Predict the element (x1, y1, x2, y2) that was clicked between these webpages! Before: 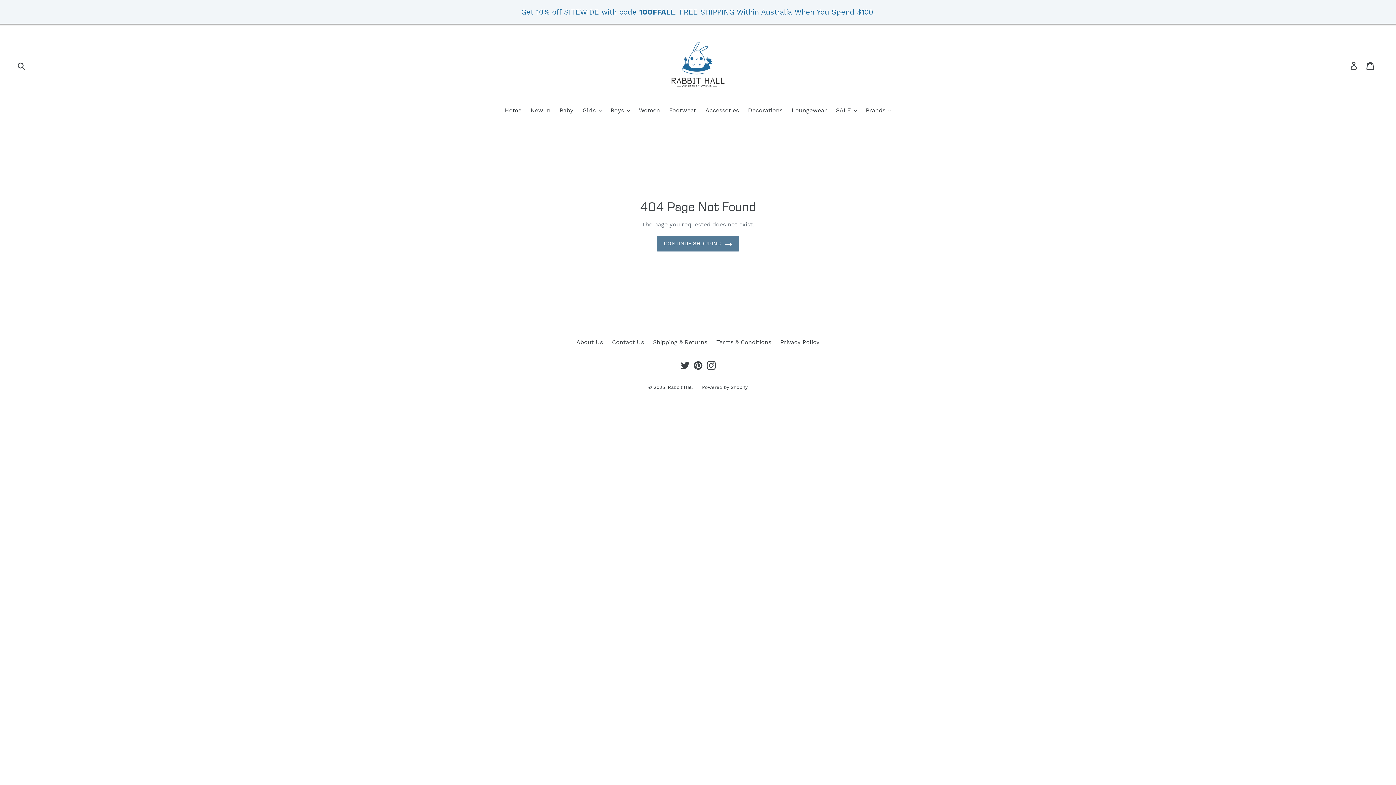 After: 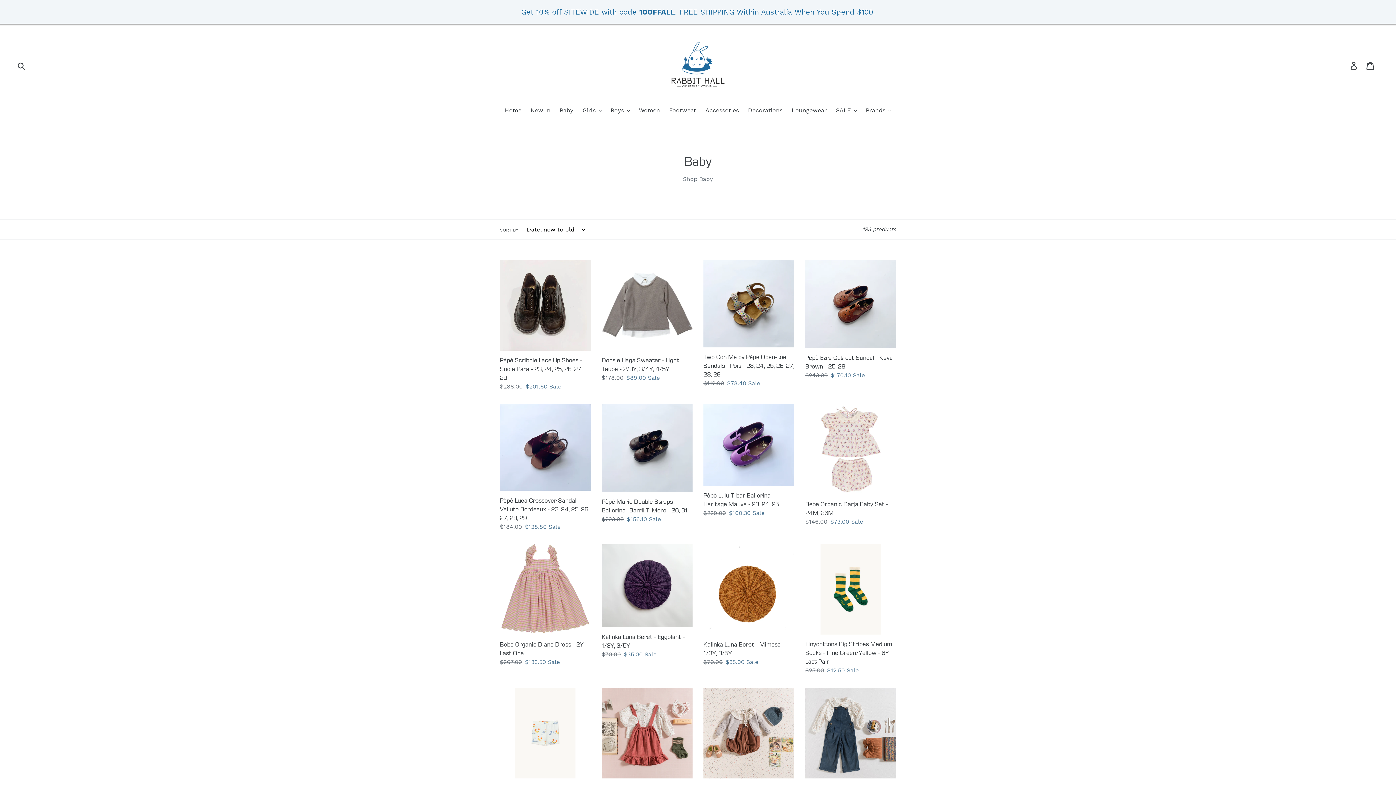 Action: bbox: (556, 106, 577, 115) label: Baby